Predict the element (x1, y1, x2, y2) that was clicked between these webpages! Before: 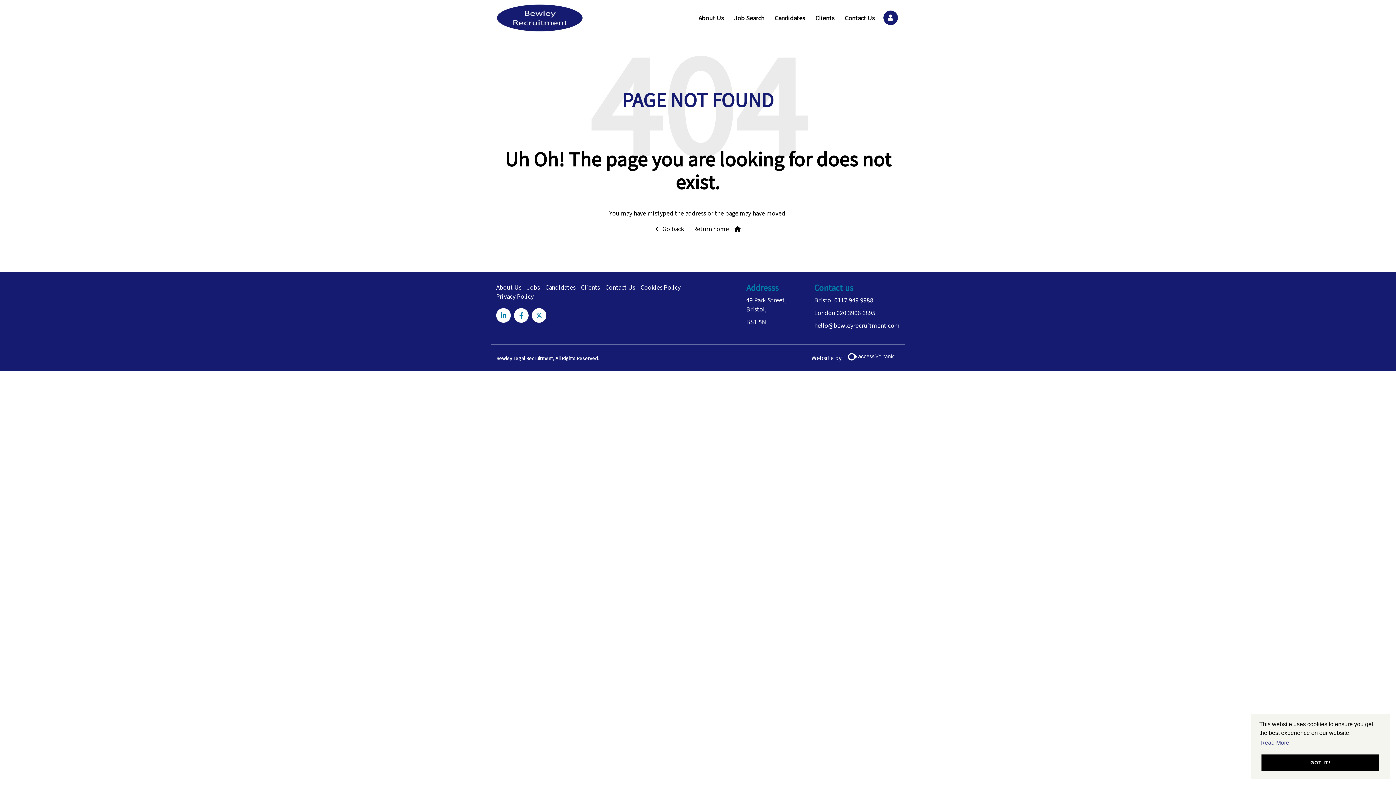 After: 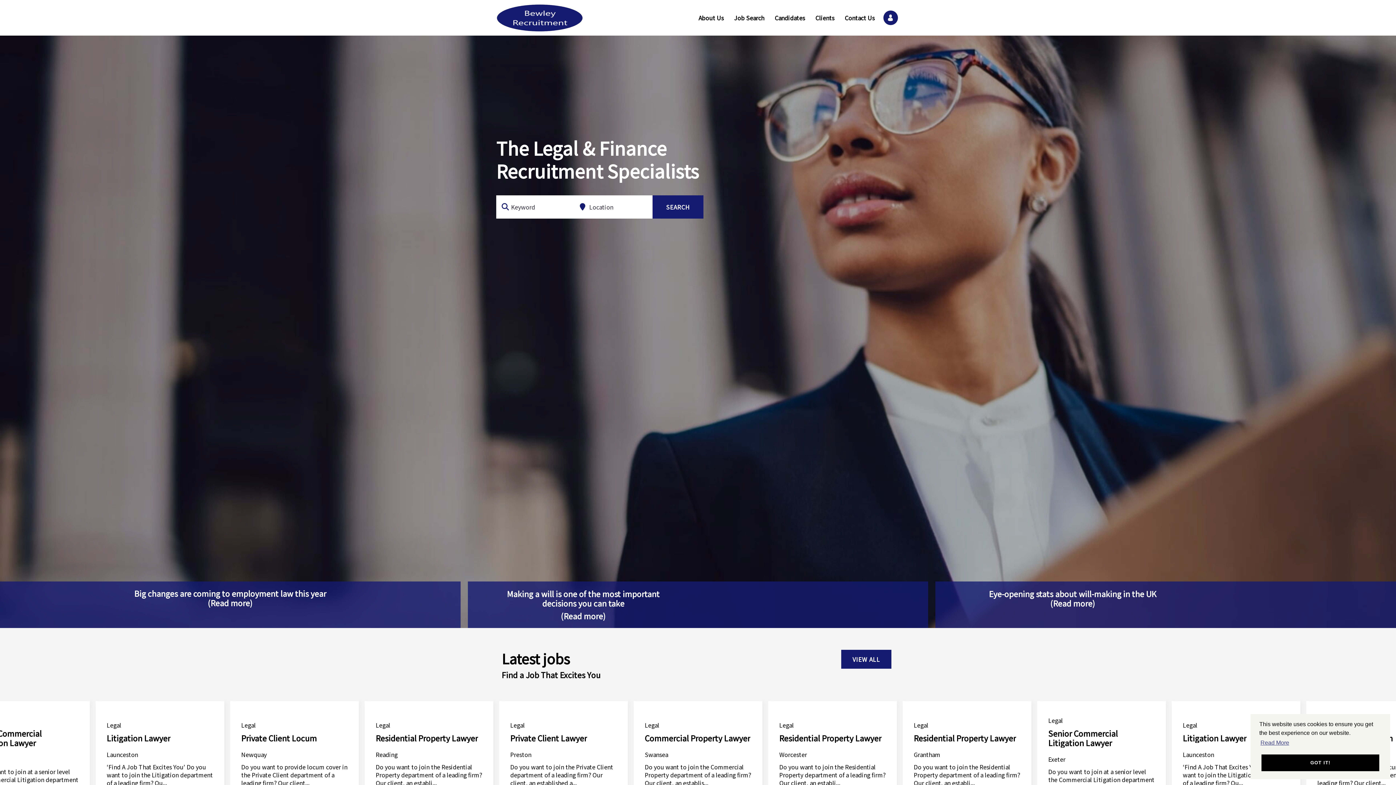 Action: bbox: (496, 0, 583, 35)